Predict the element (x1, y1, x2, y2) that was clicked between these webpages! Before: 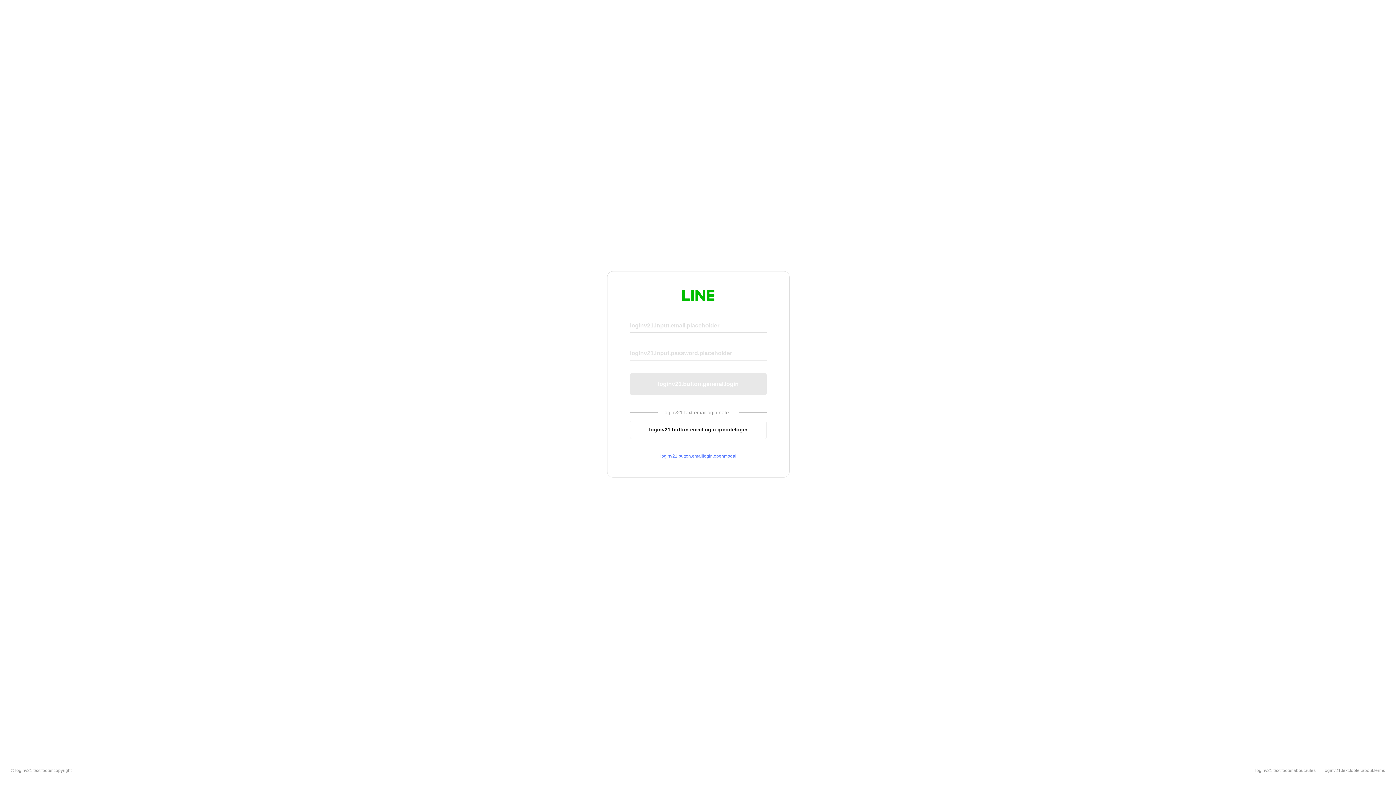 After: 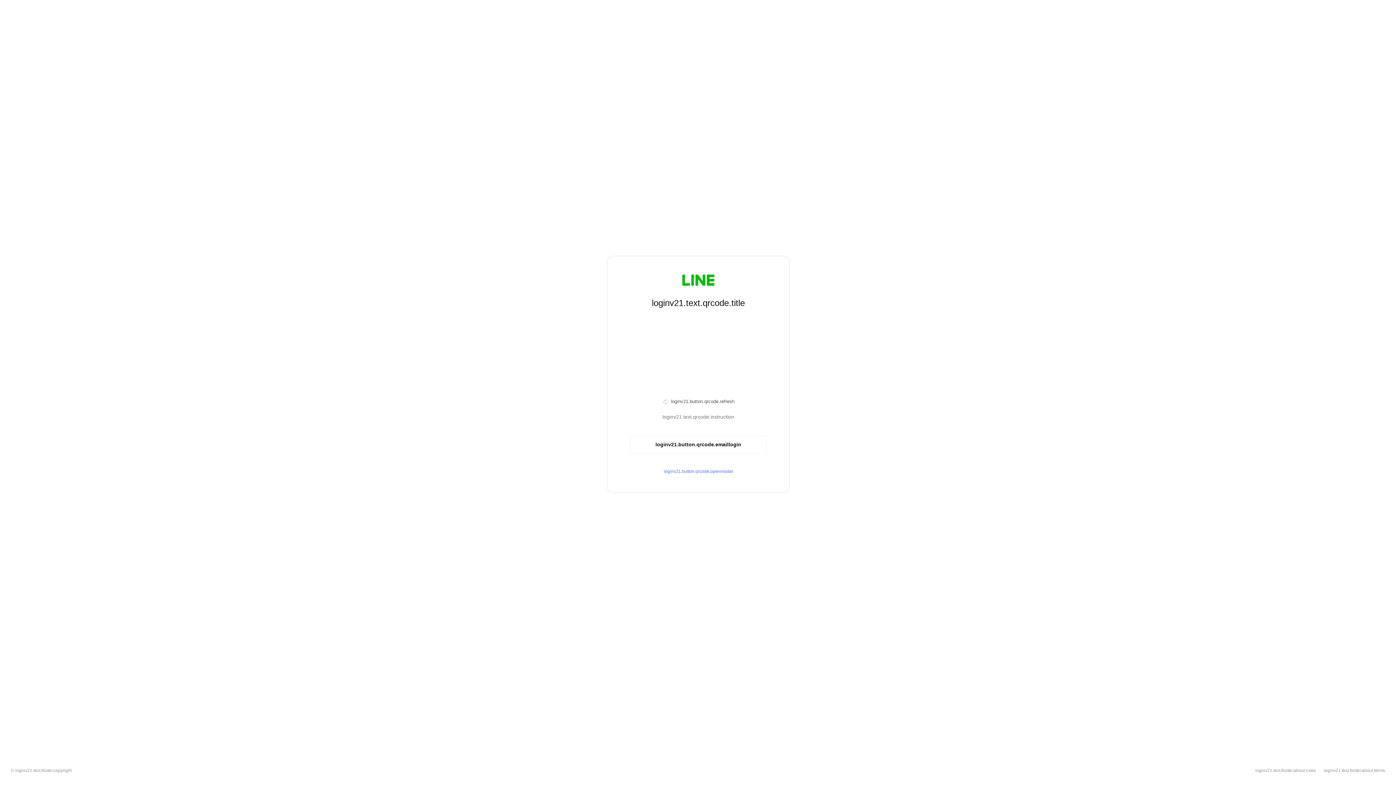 Action: bbox: (630, 420, 766, 439) label: loginv21.button.emaillogin.qrcodelogin